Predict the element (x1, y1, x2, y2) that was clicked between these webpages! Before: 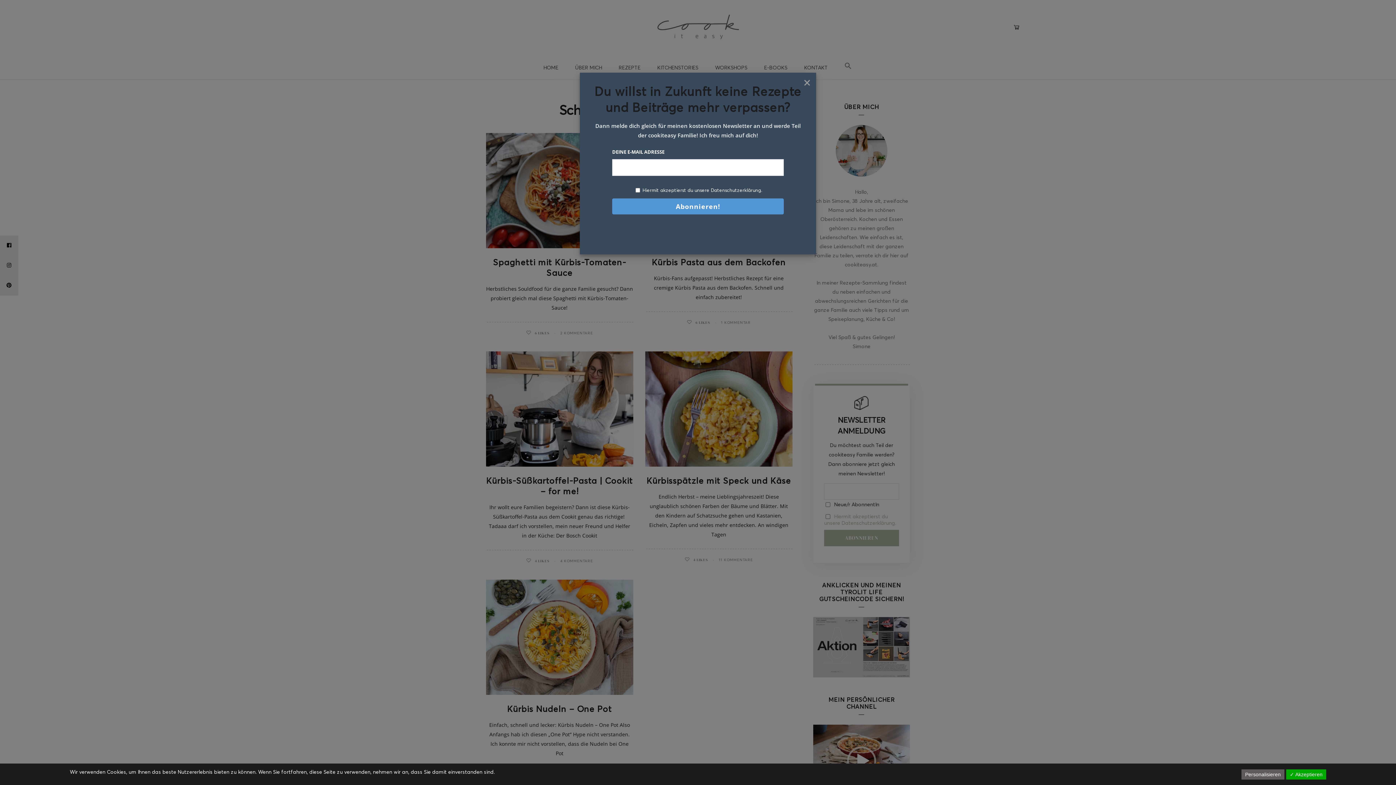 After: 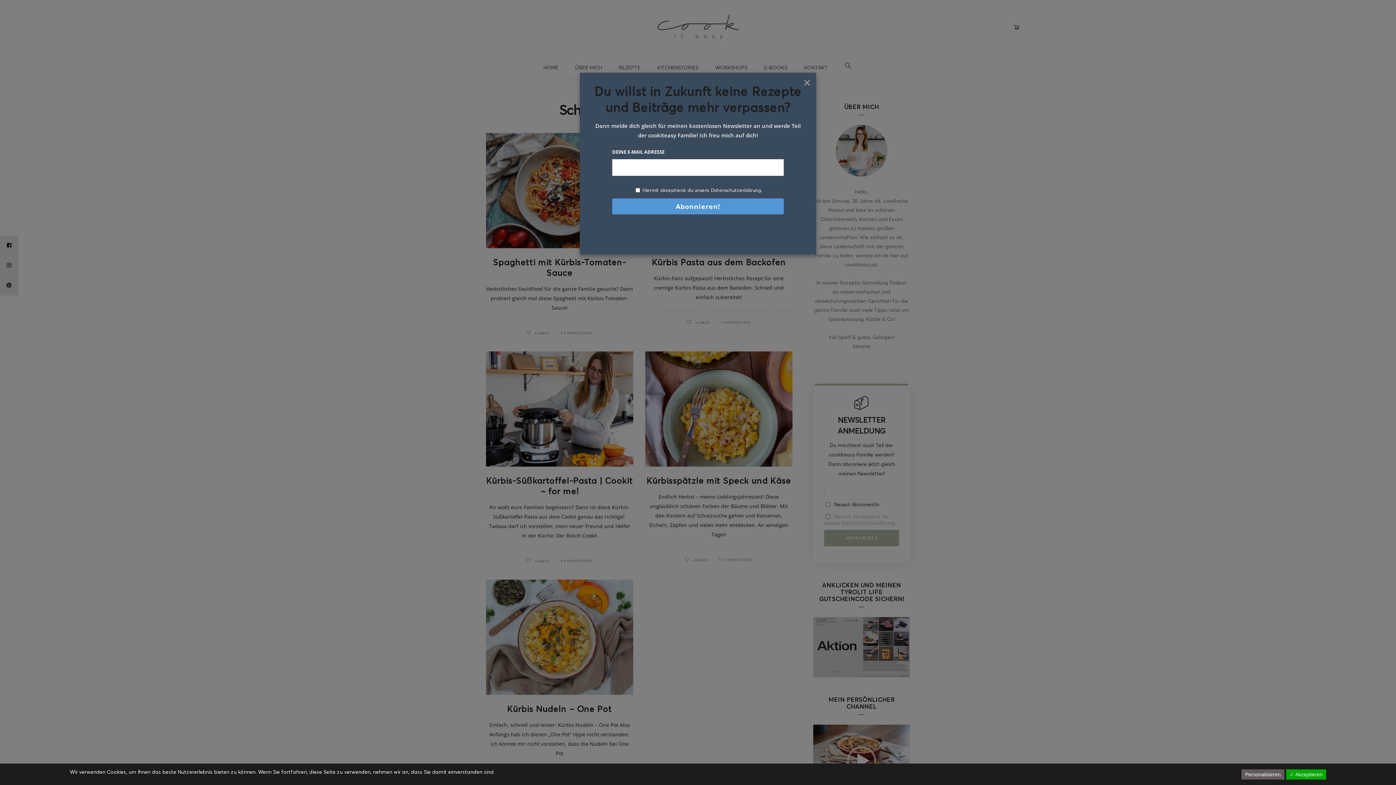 Action: label: Hiermit akzeptierst du unsere Datenschutzerklärung. bbox: (642, 187, 762, 193)